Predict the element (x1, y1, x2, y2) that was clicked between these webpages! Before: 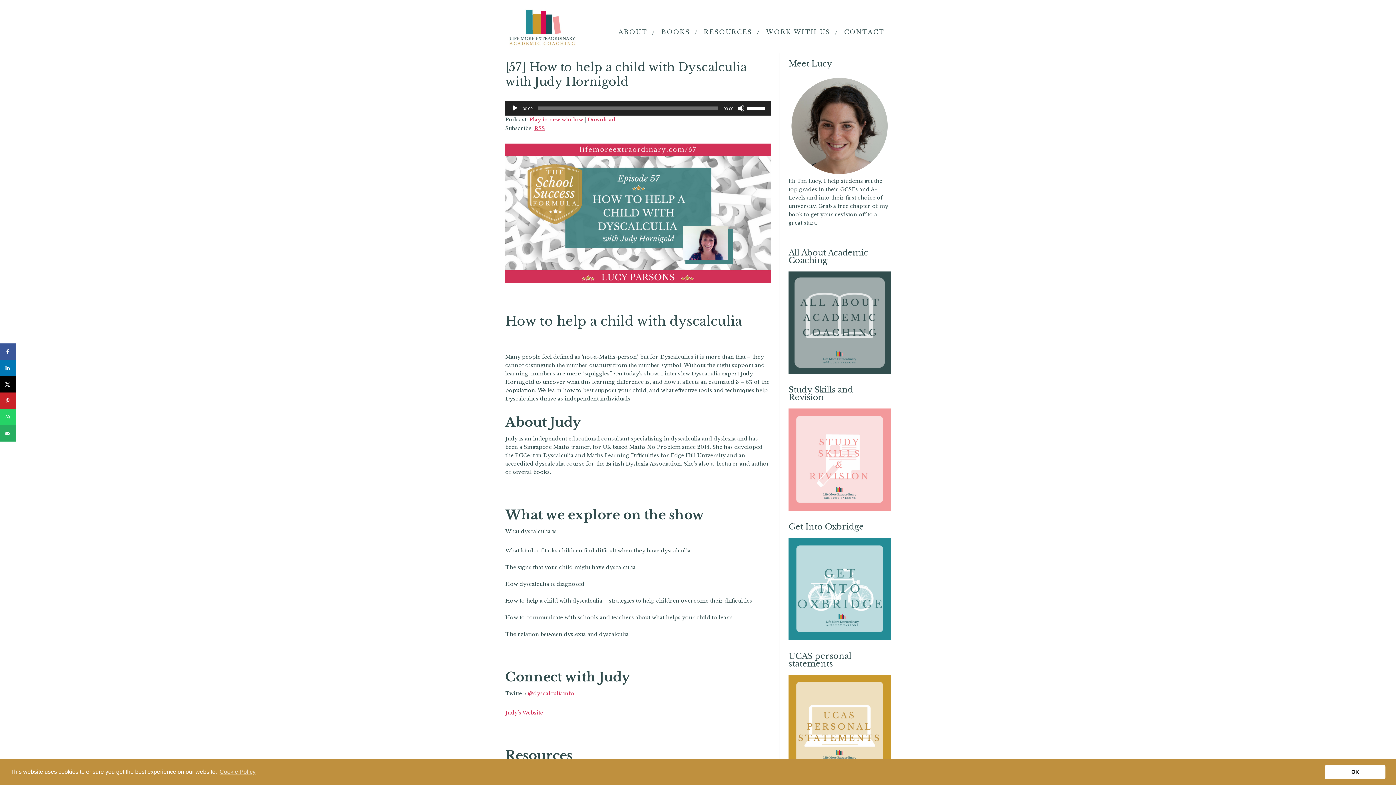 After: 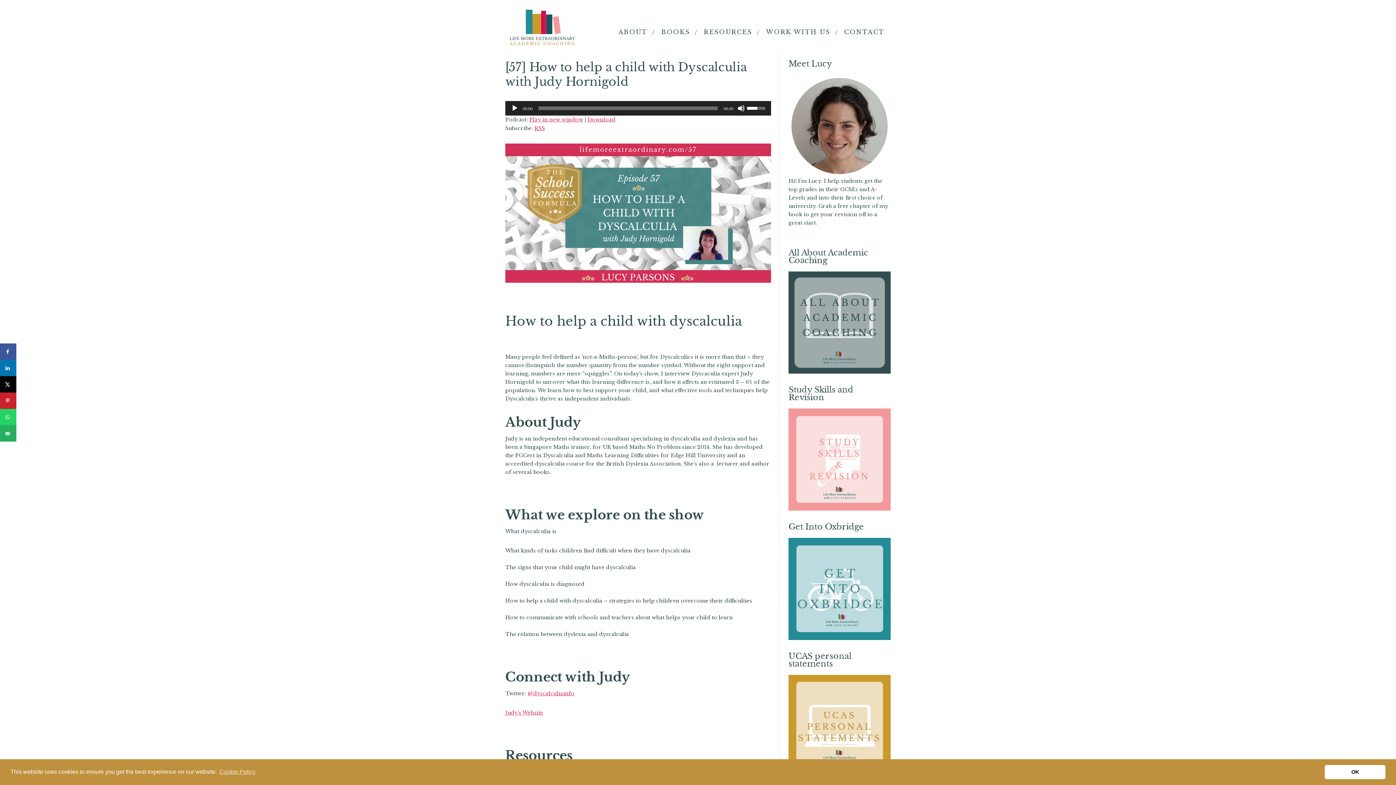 Action: bbox: (747, 101, 767, 114) label: Volume Slider